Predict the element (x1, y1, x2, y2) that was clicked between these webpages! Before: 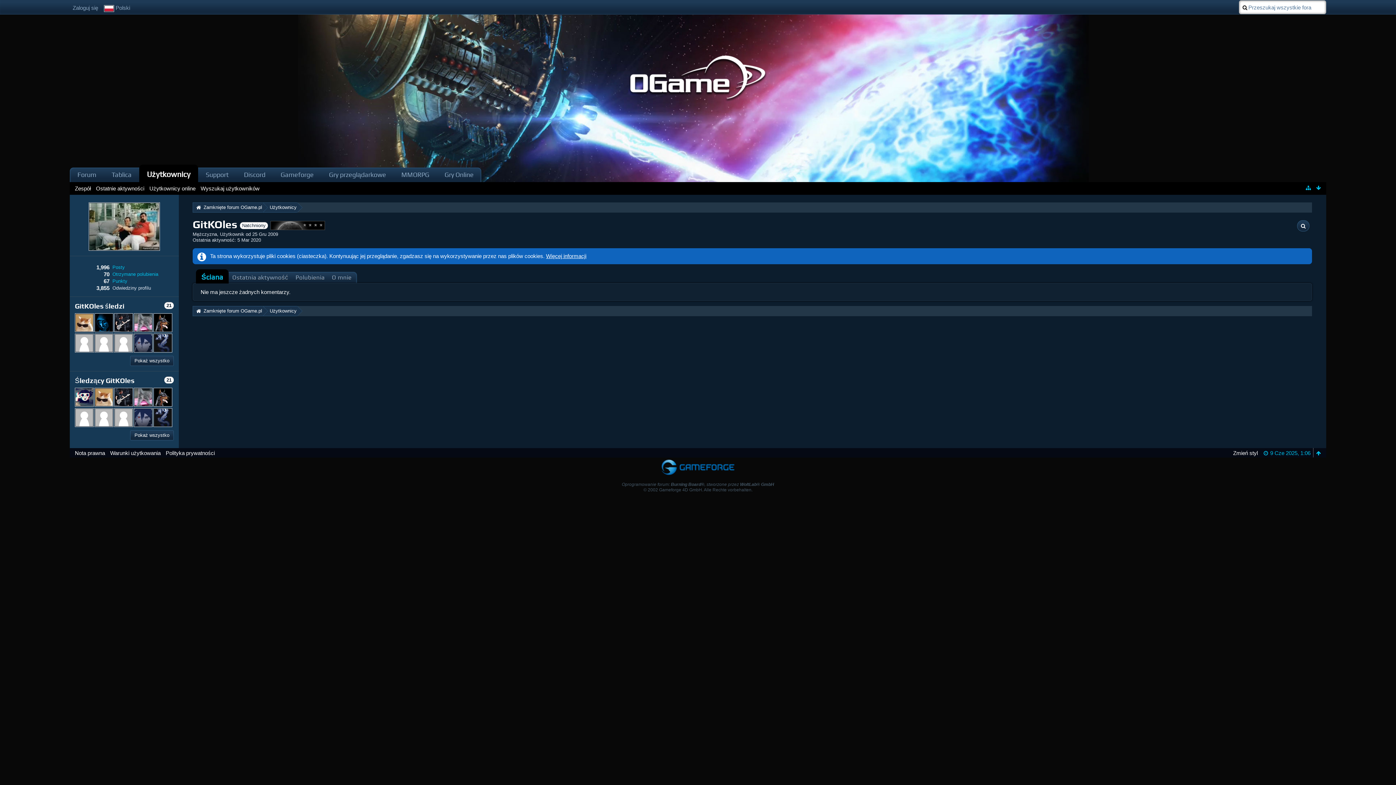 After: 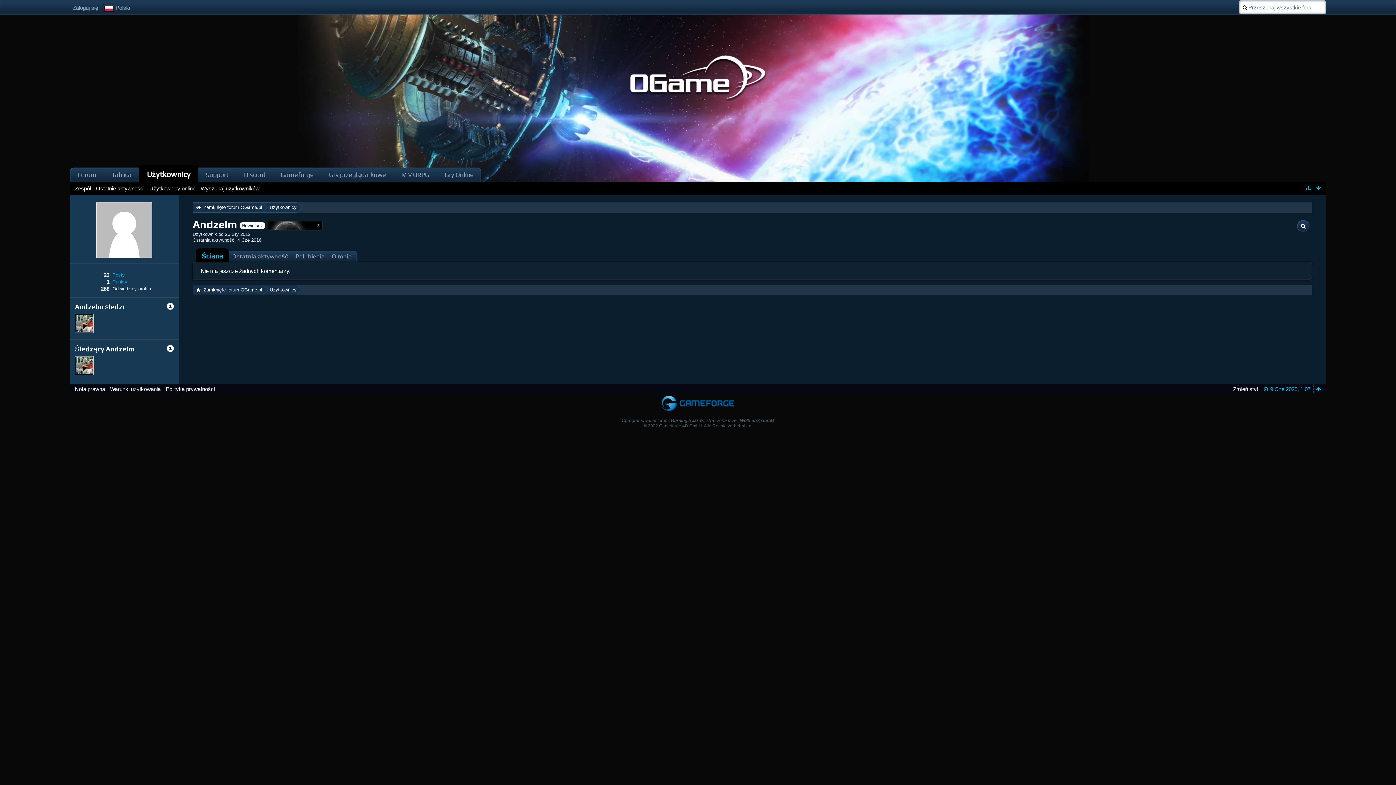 Action: bbox: (94, 333, 113, 352)